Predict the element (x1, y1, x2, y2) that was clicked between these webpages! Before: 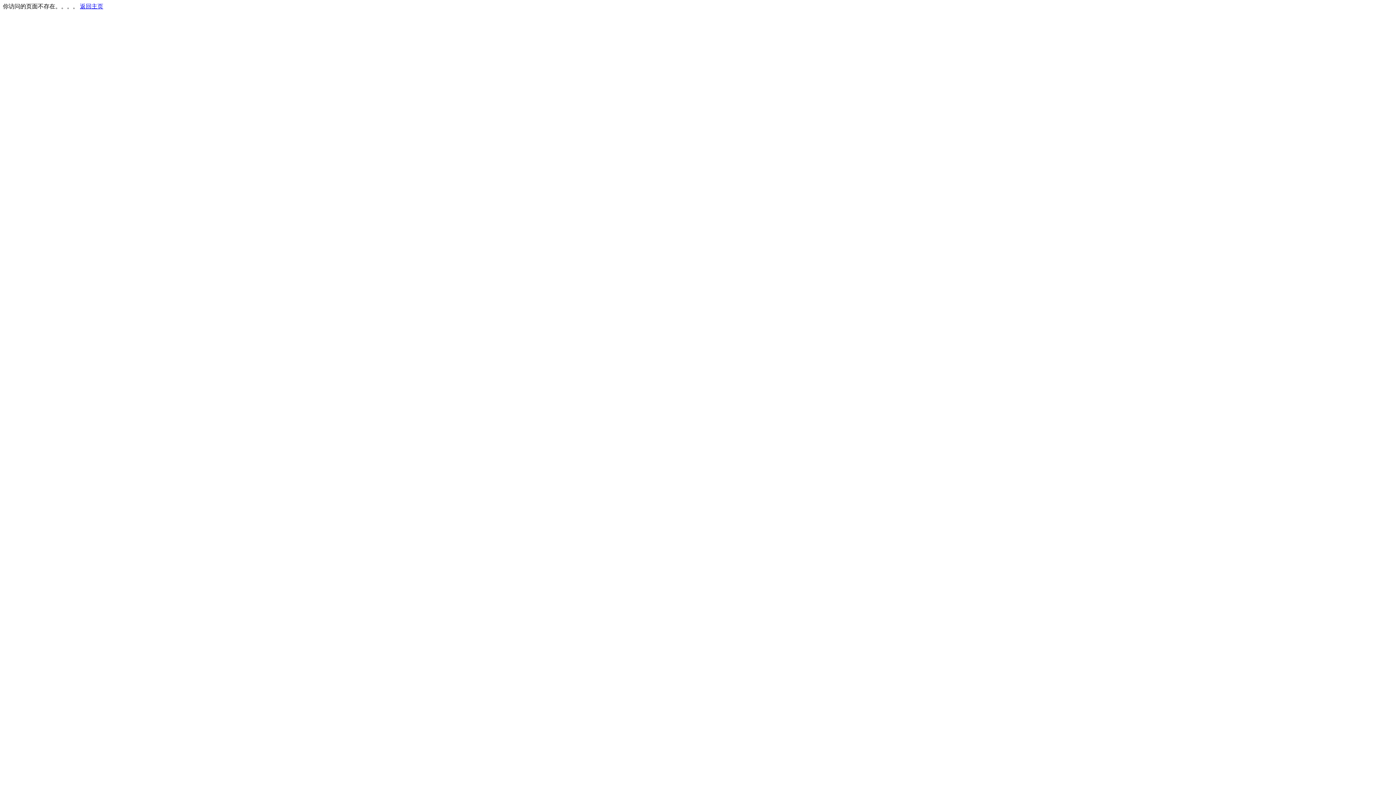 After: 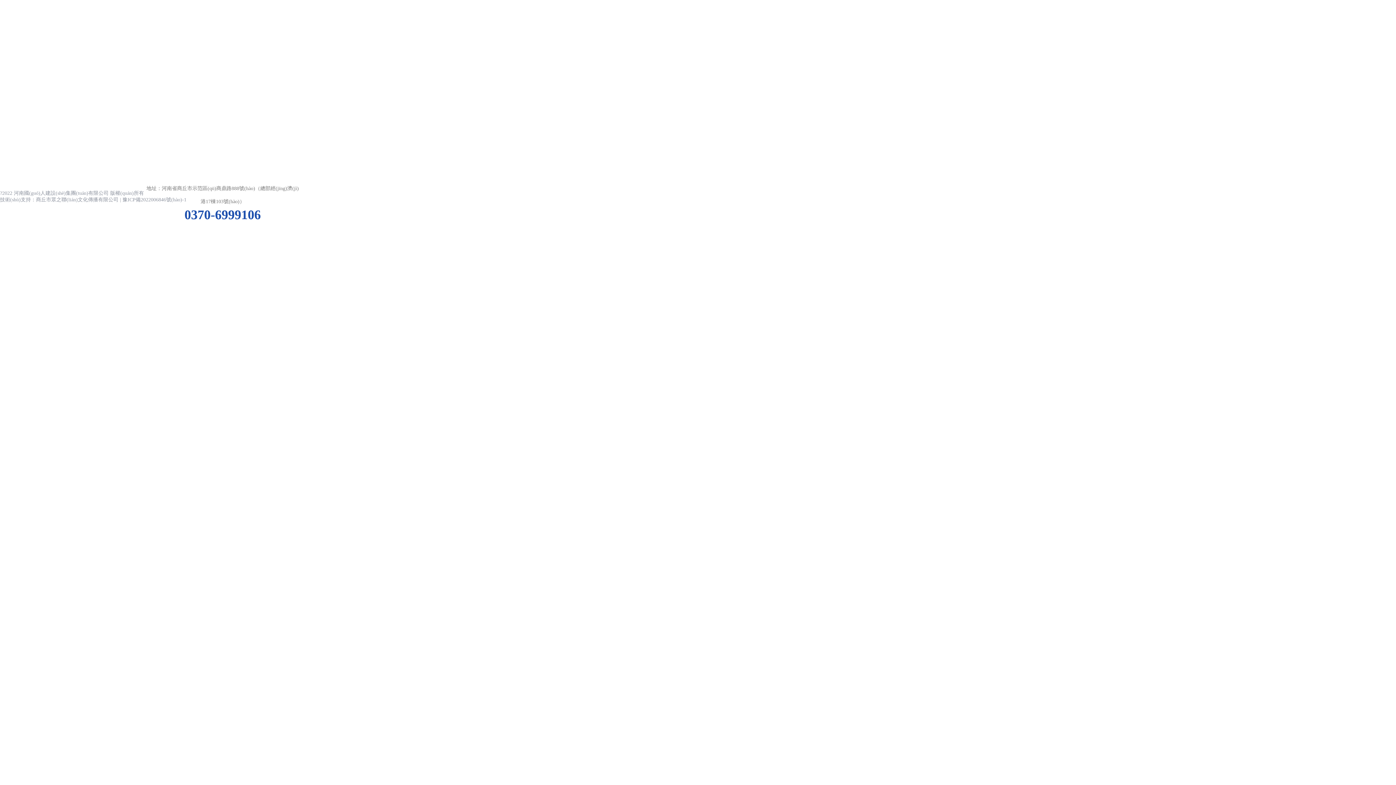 Action: bbox: (80, 3, 103, 9) label: 返回主页